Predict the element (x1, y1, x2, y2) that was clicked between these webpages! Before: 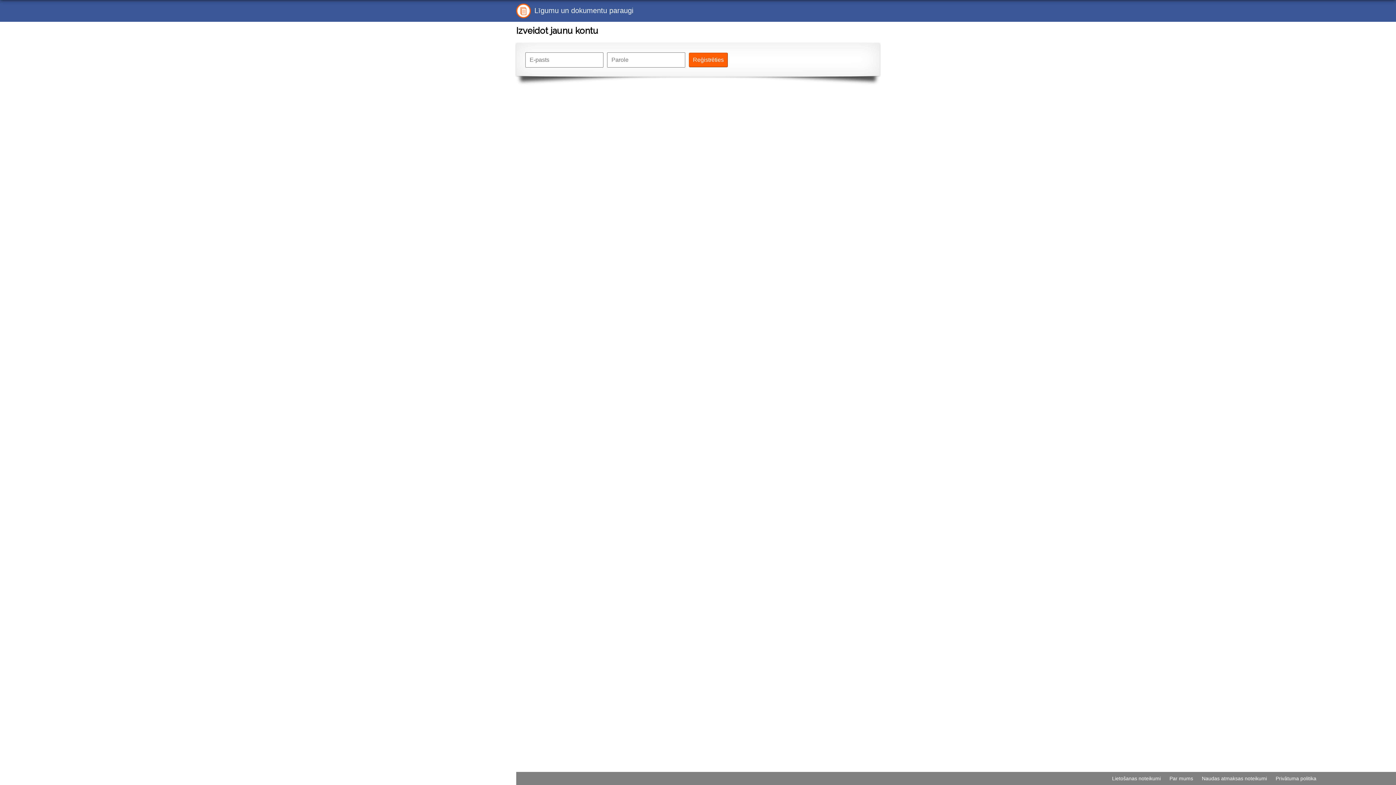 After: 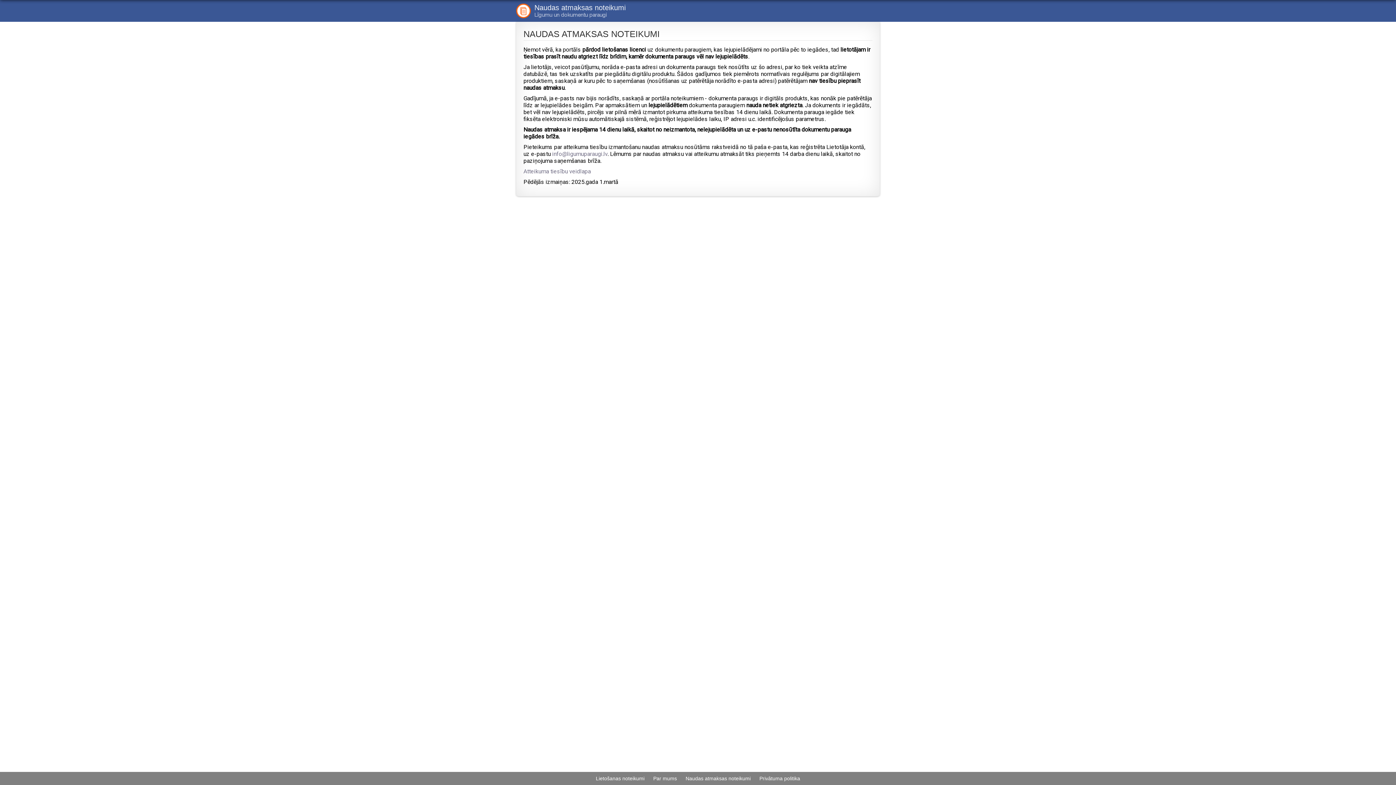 Action: label: Naudas atmaksas noteikumi bbox: (1198, 776, 1270, 781)